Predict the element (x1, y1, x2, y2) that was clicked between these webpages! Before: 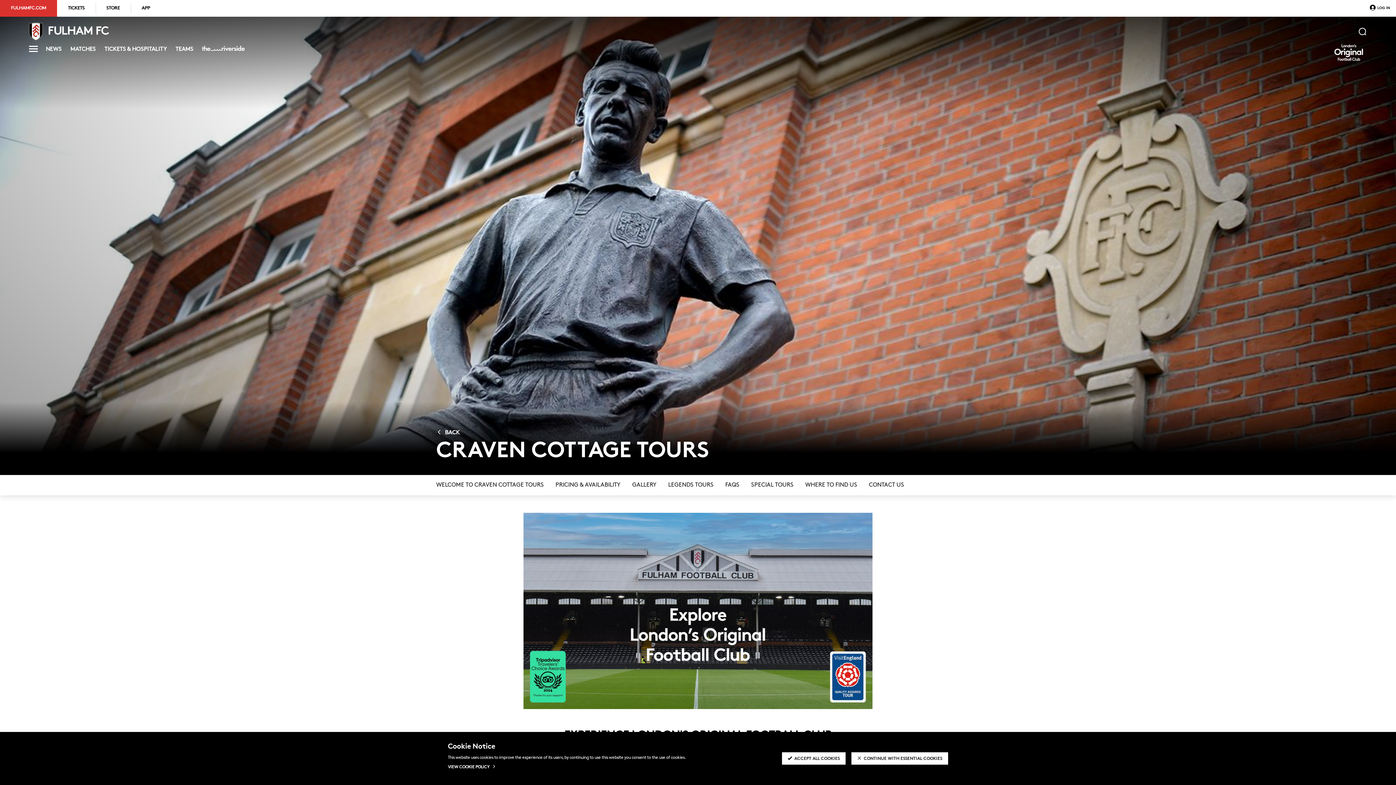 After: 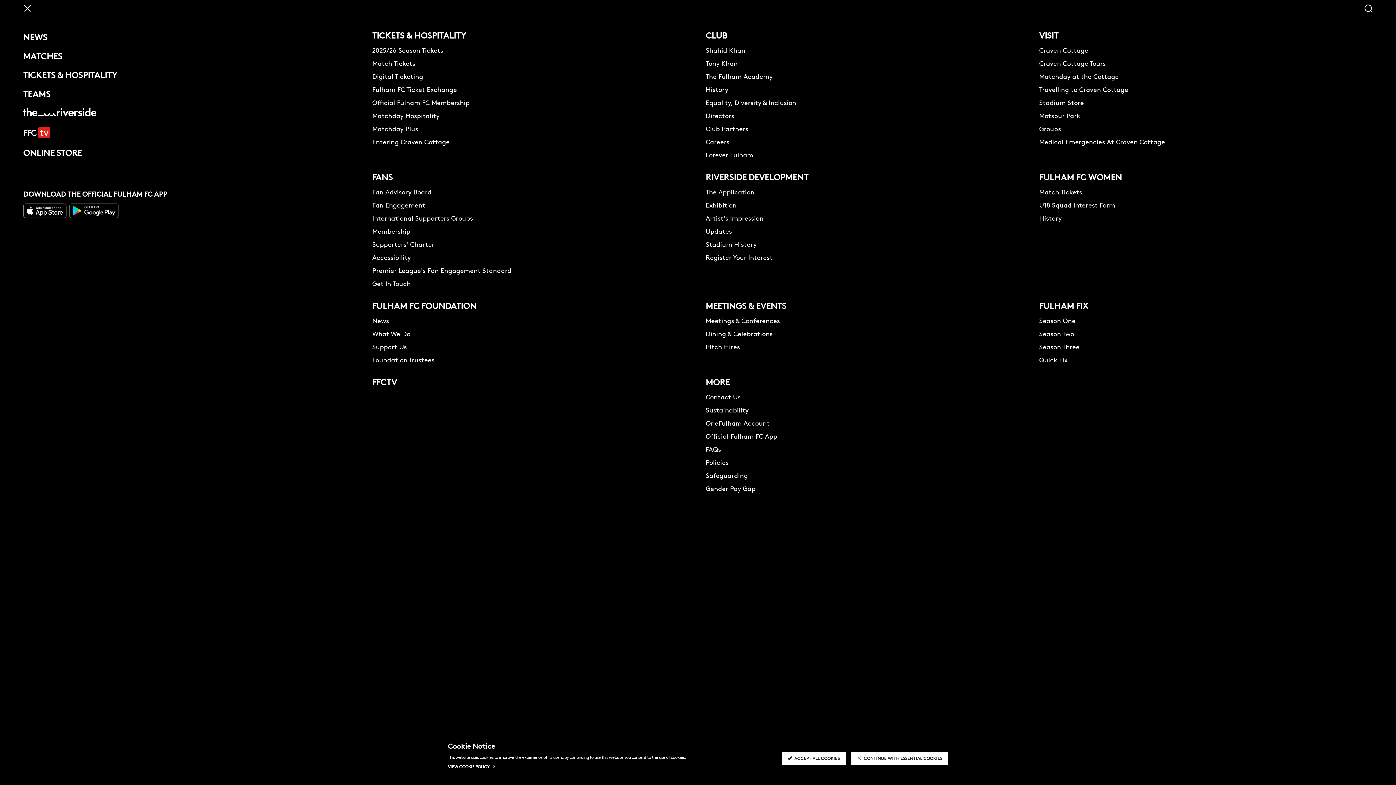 Action: bbox: (29, 42, 37, 51)